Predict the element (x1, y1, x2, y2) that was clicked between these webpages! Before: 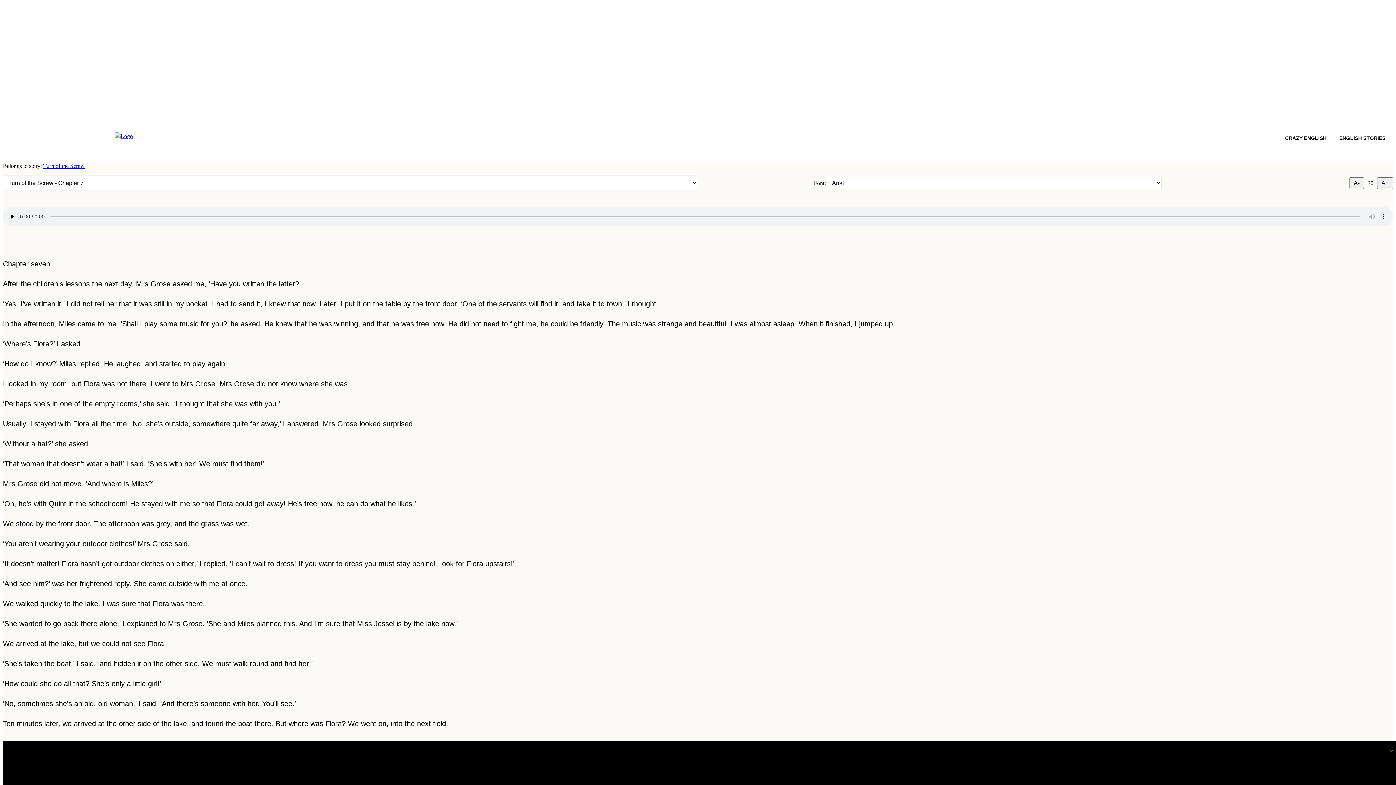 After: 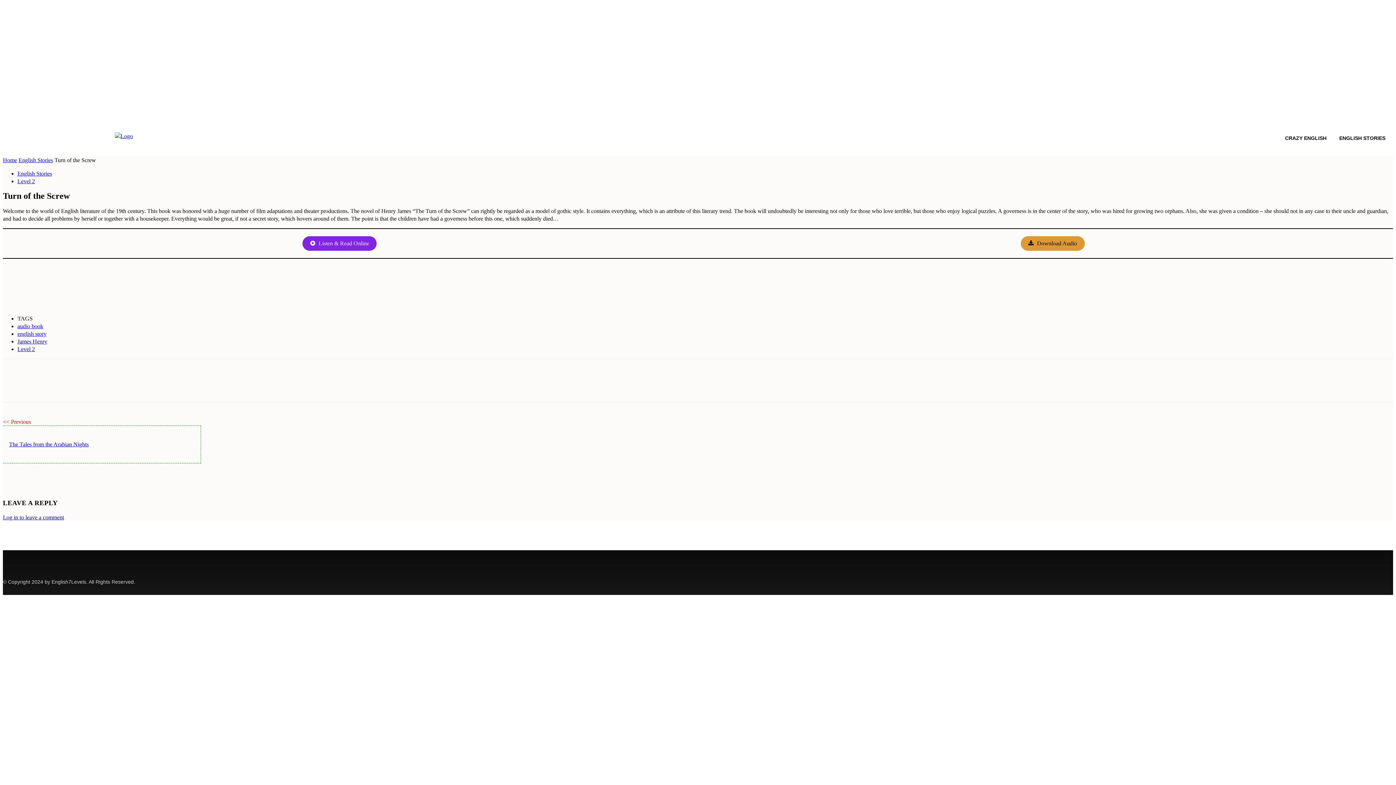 Action: bbox: (43, 162, 84, 169) label: Turn of the Screw